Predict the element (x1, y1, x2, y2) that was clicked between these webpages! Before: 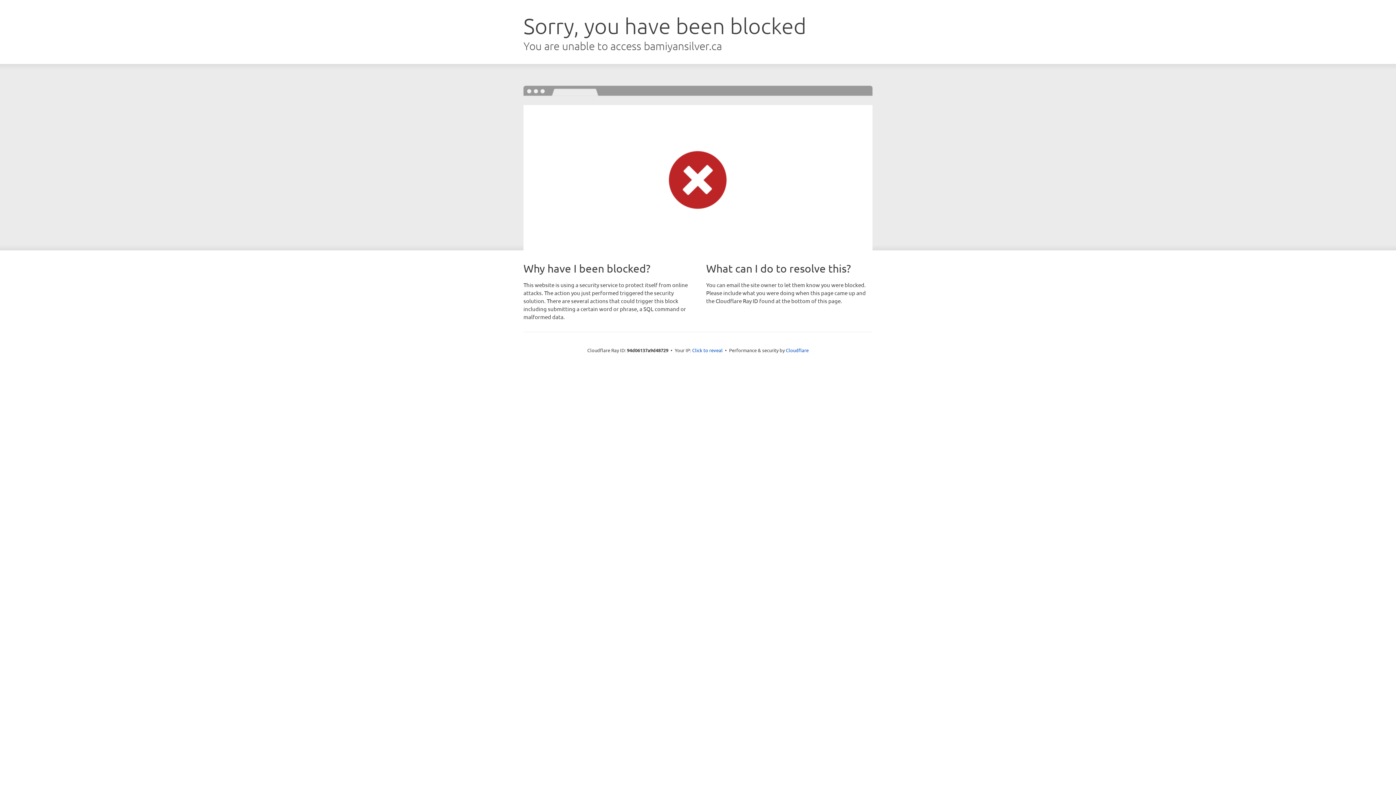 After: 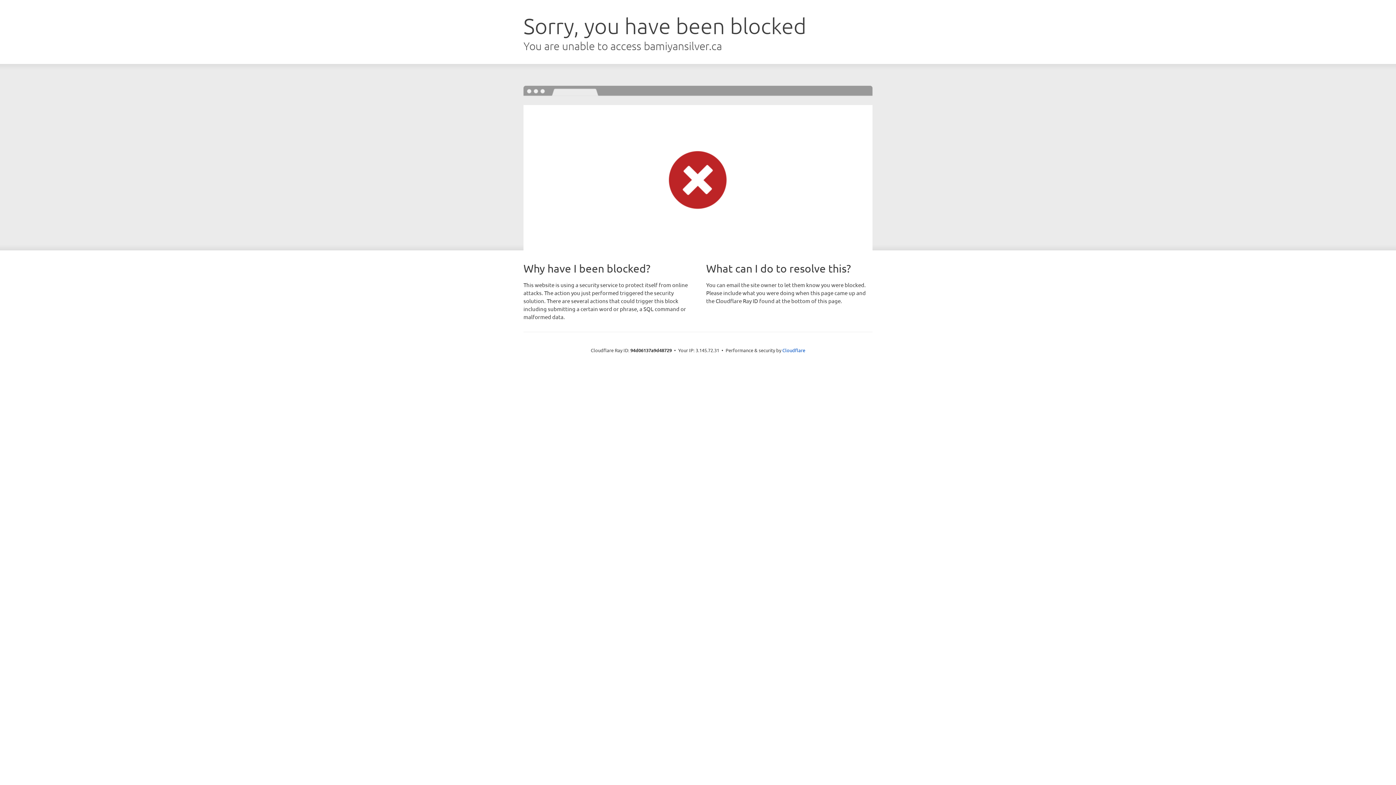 Action: bbox: (692, 346, 722, 353) label: Click to reveal